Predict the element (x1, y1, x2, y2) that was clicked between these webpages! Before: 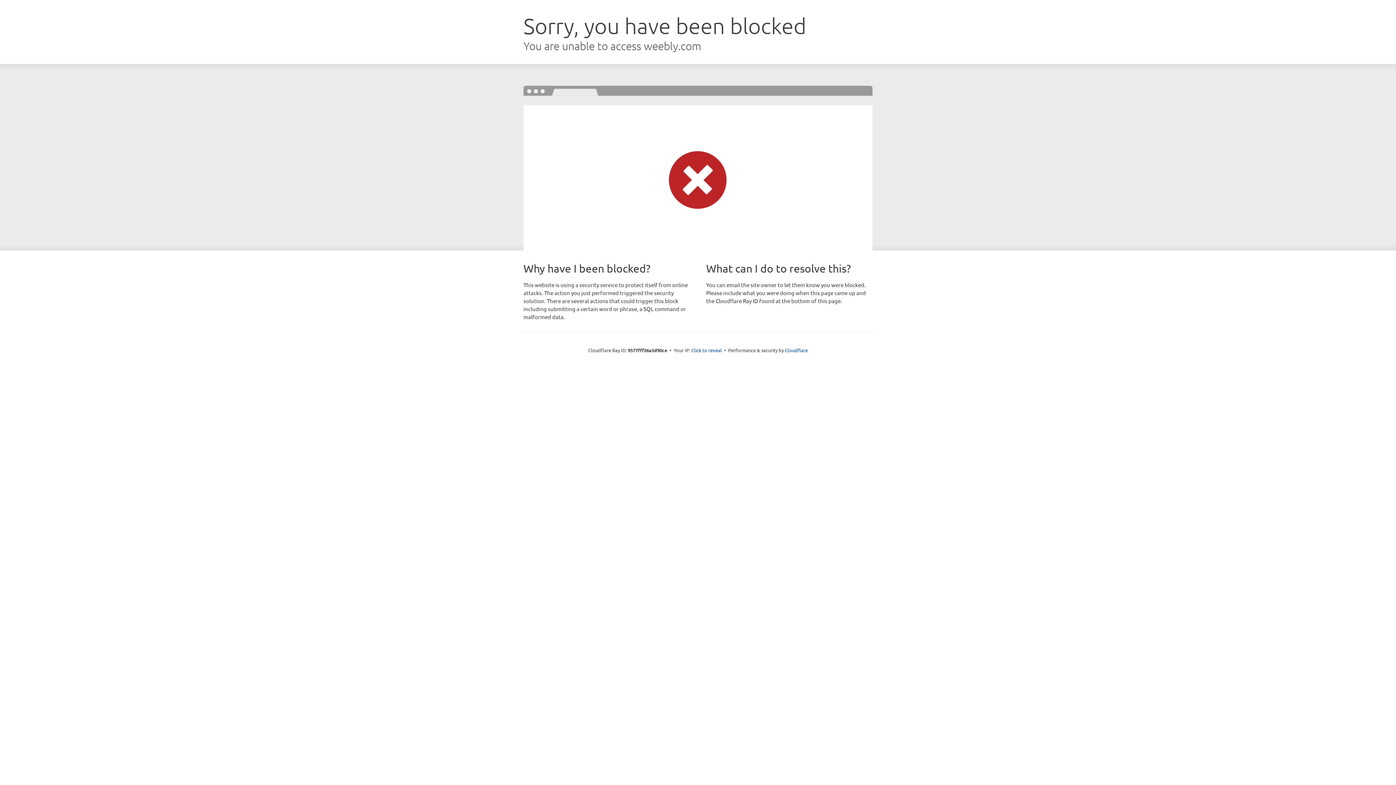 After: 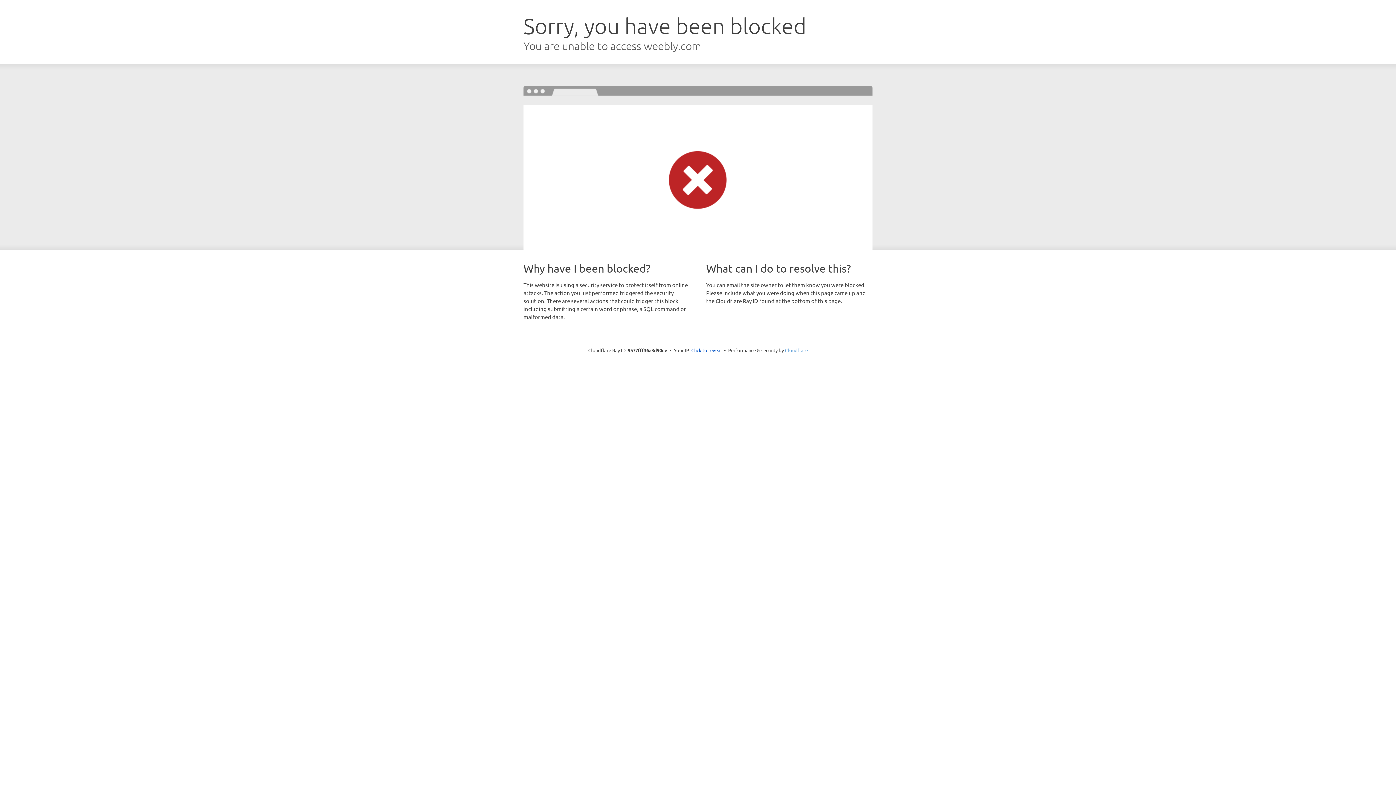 Action: bbox: (785, 347, 808, 353) label: Cloudflare